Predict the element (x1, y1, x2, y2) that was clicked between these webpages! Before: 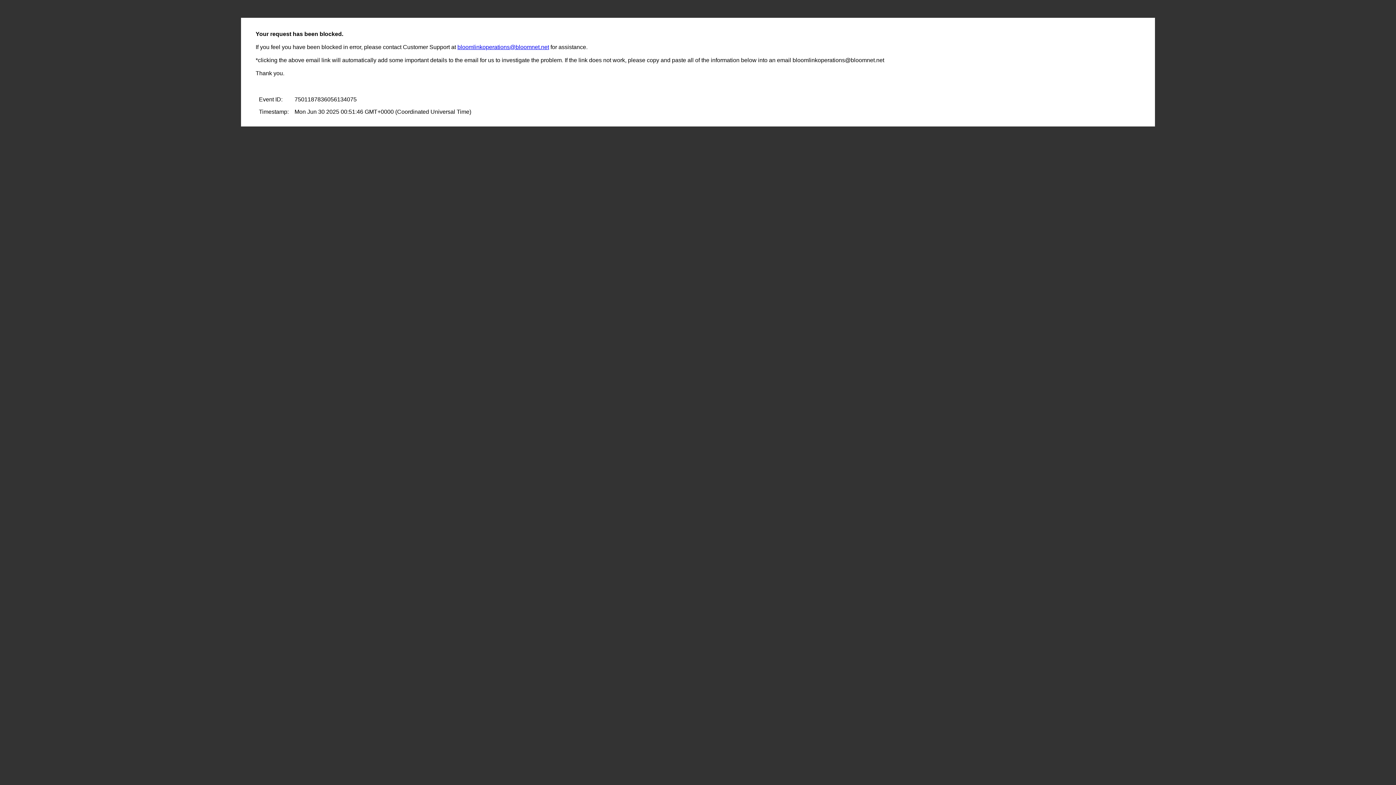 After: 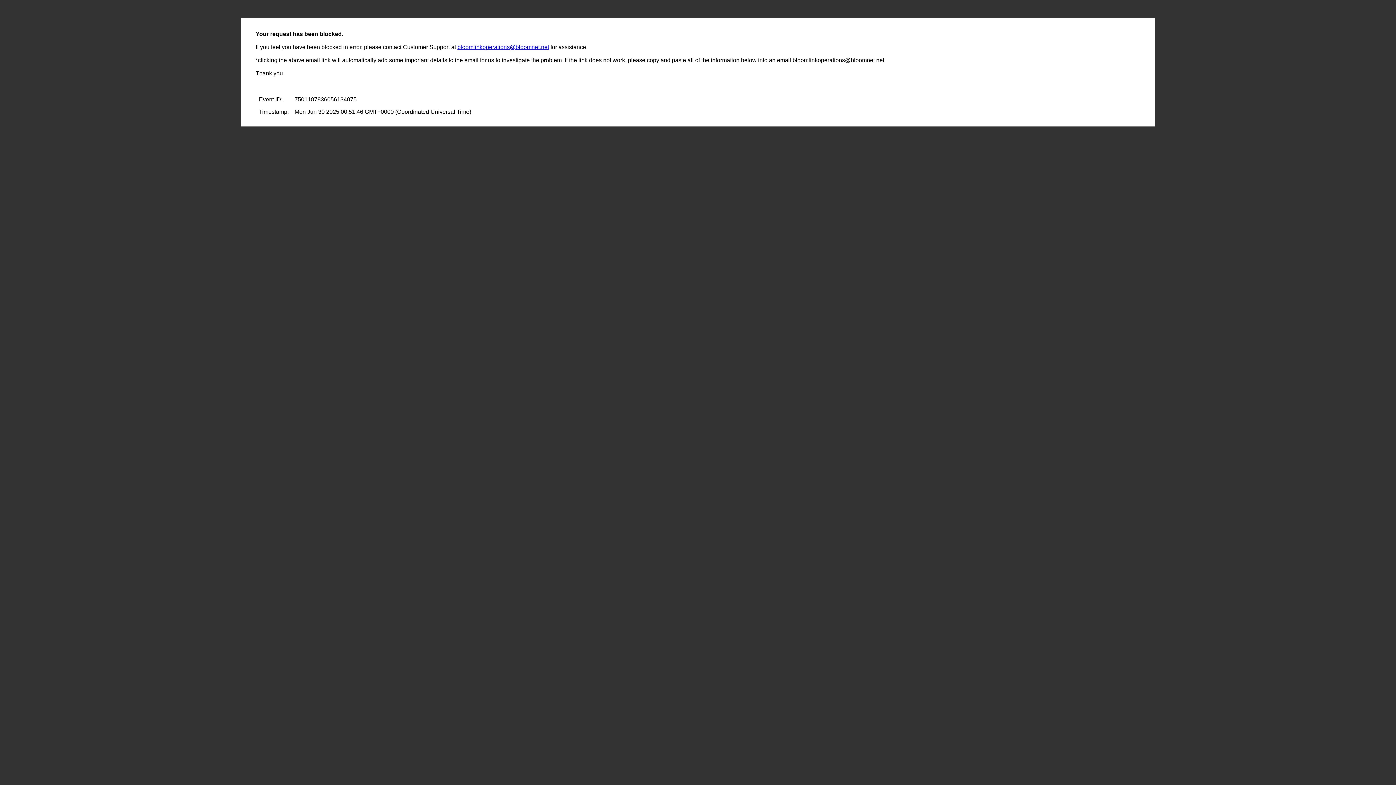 Action: label: bloomlinkoperations@bloomnet.net bbox: (457, 44, 549, 50)